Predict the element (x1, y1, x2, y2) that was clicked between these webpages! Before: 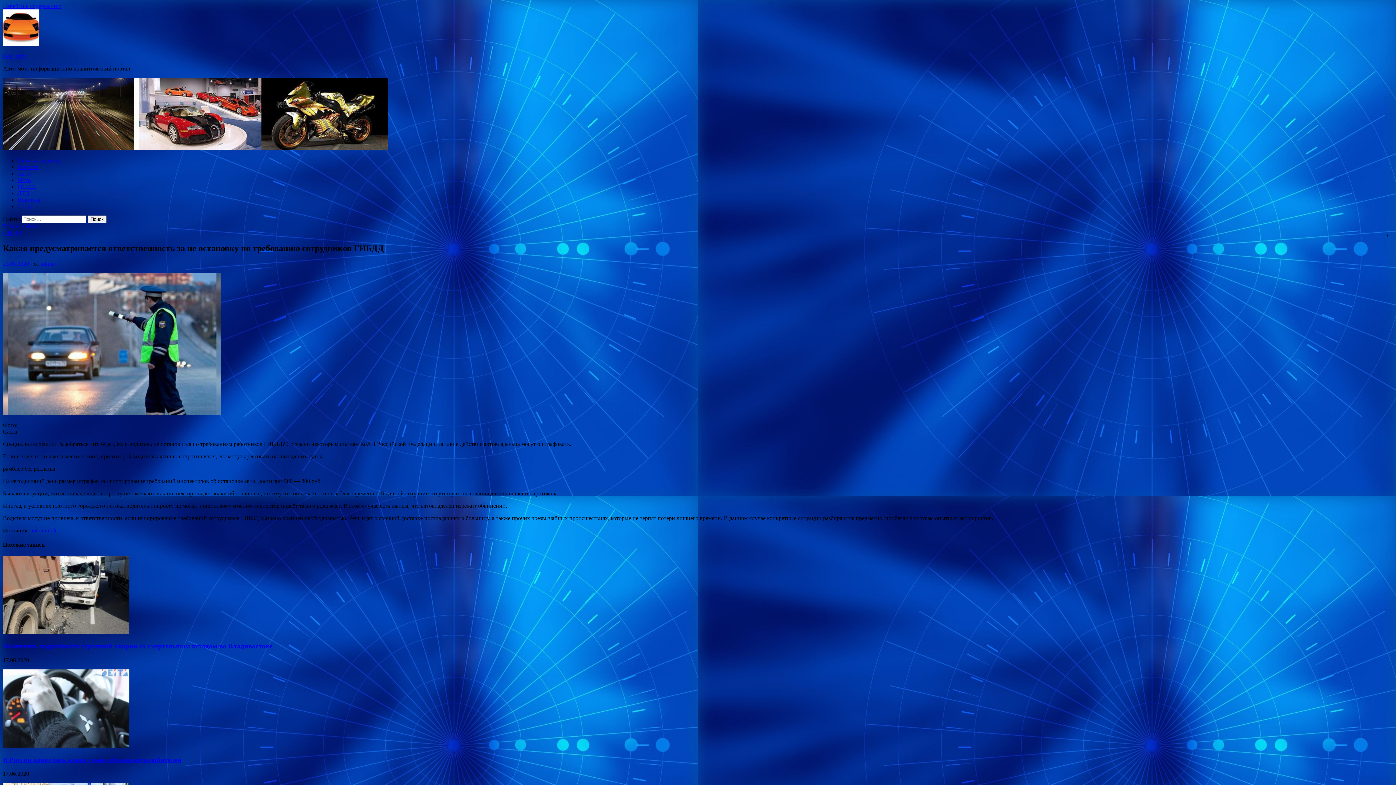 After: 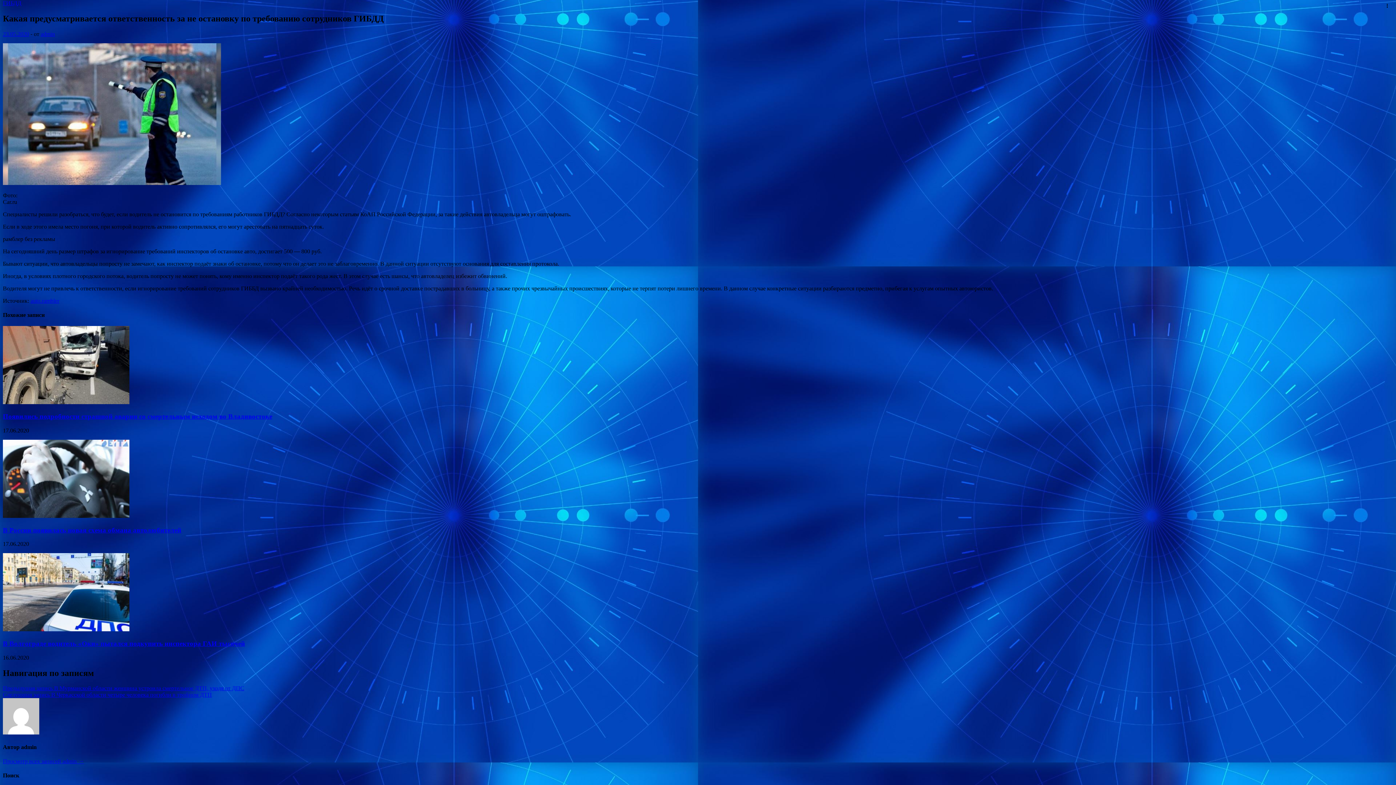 Action: bbox: (2, 2, 61, 9) label: Перейти к содержанию